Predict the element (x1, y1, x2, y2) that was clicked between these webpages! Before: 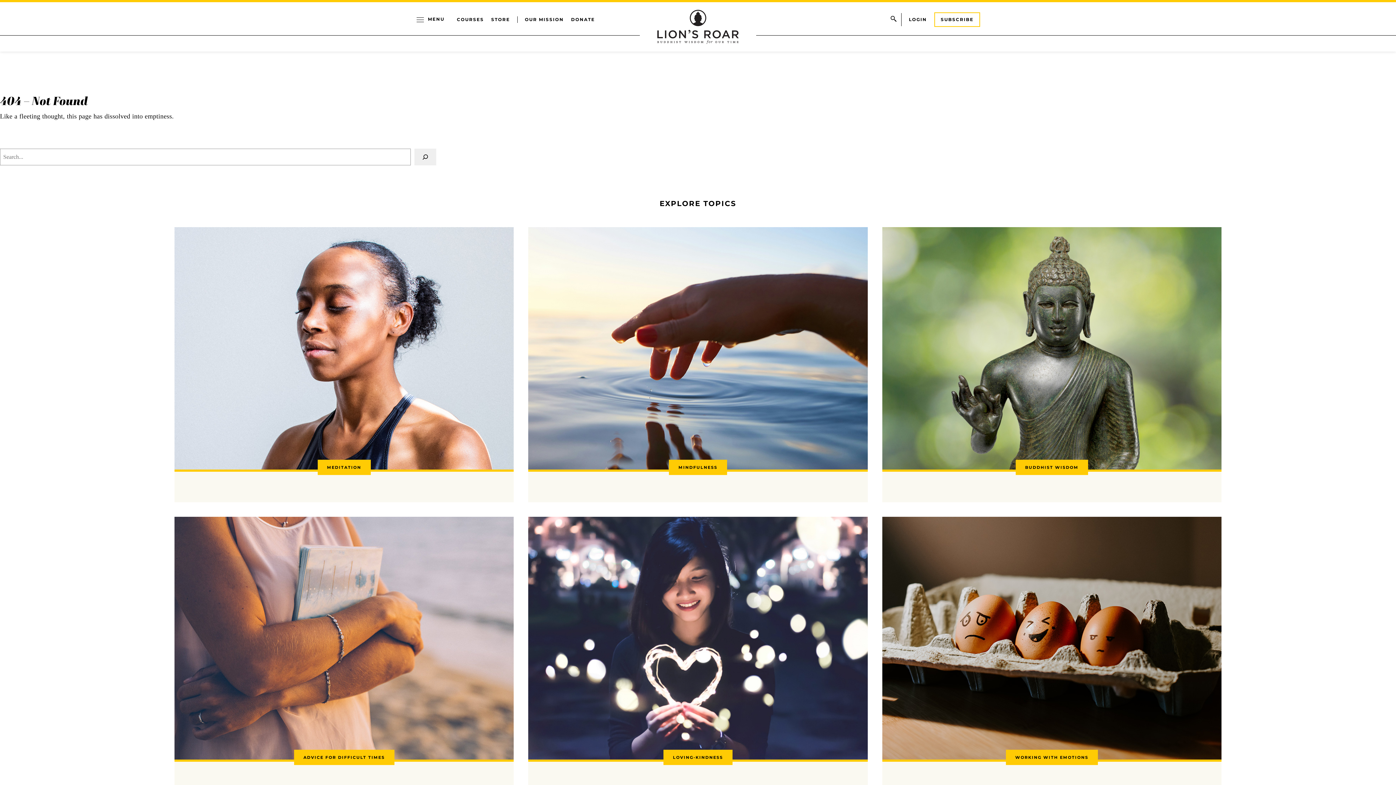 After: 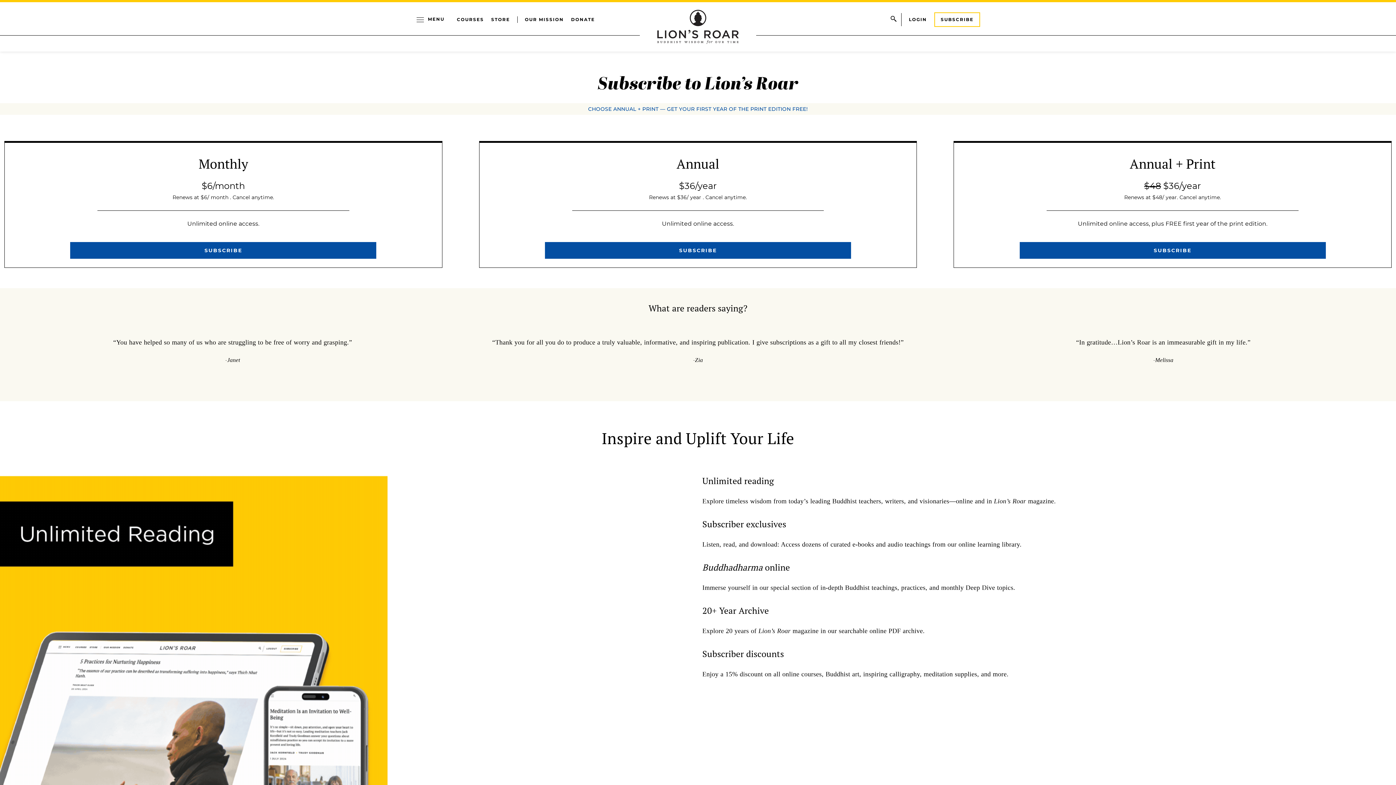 Action: bbox: (934, 12, 980, 26) label: SUBSCRIBE